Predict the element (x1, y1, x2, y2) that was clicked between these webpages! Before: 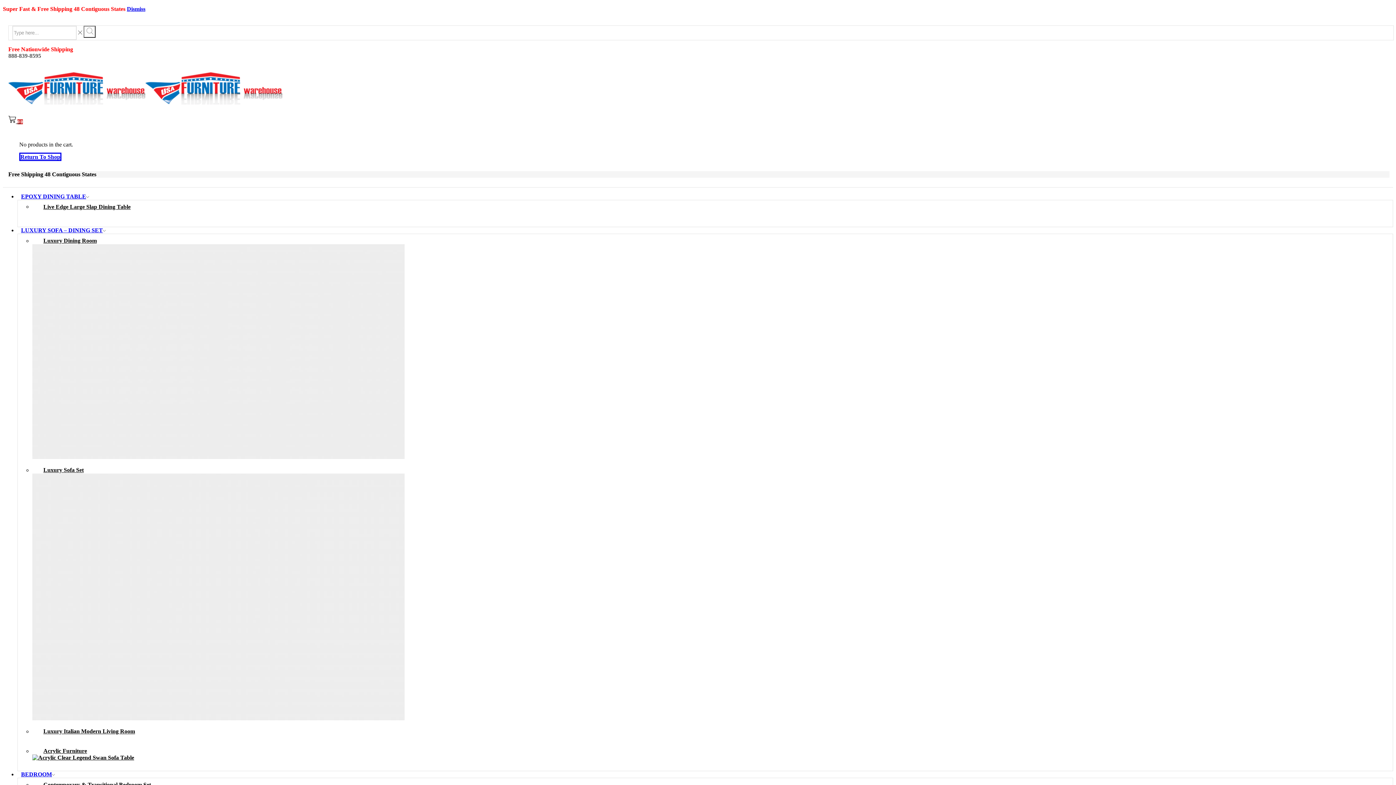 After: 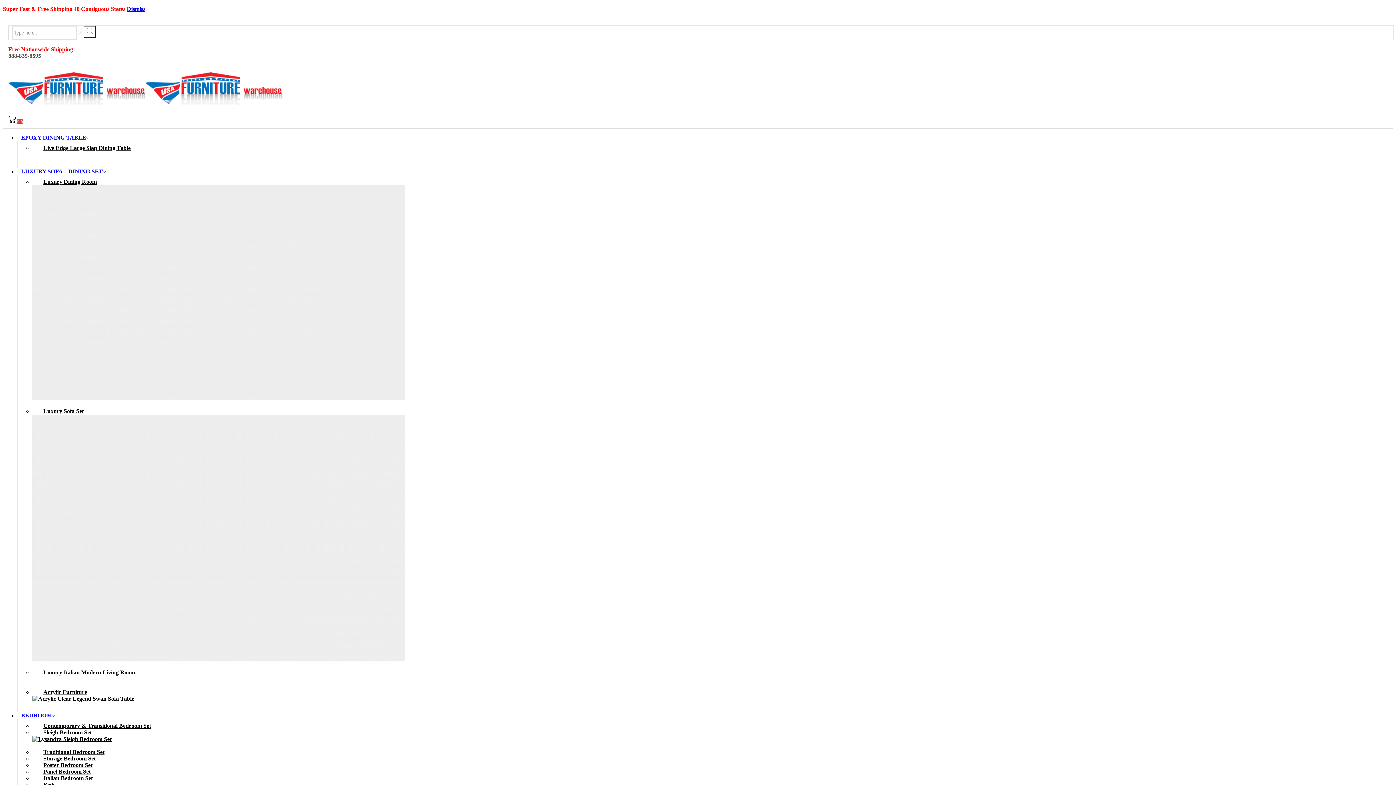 Action: bbox: (8, 116, 20, 126) label:  0 